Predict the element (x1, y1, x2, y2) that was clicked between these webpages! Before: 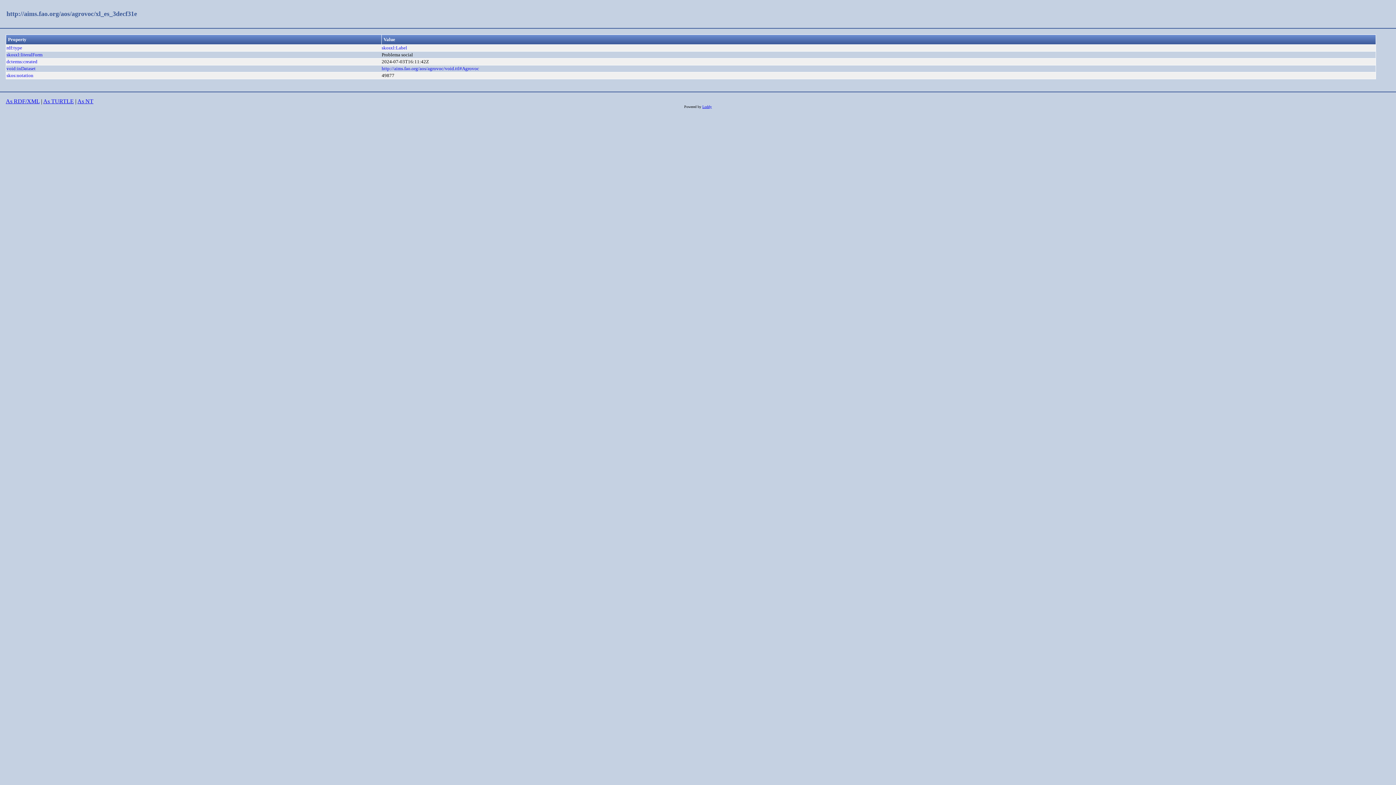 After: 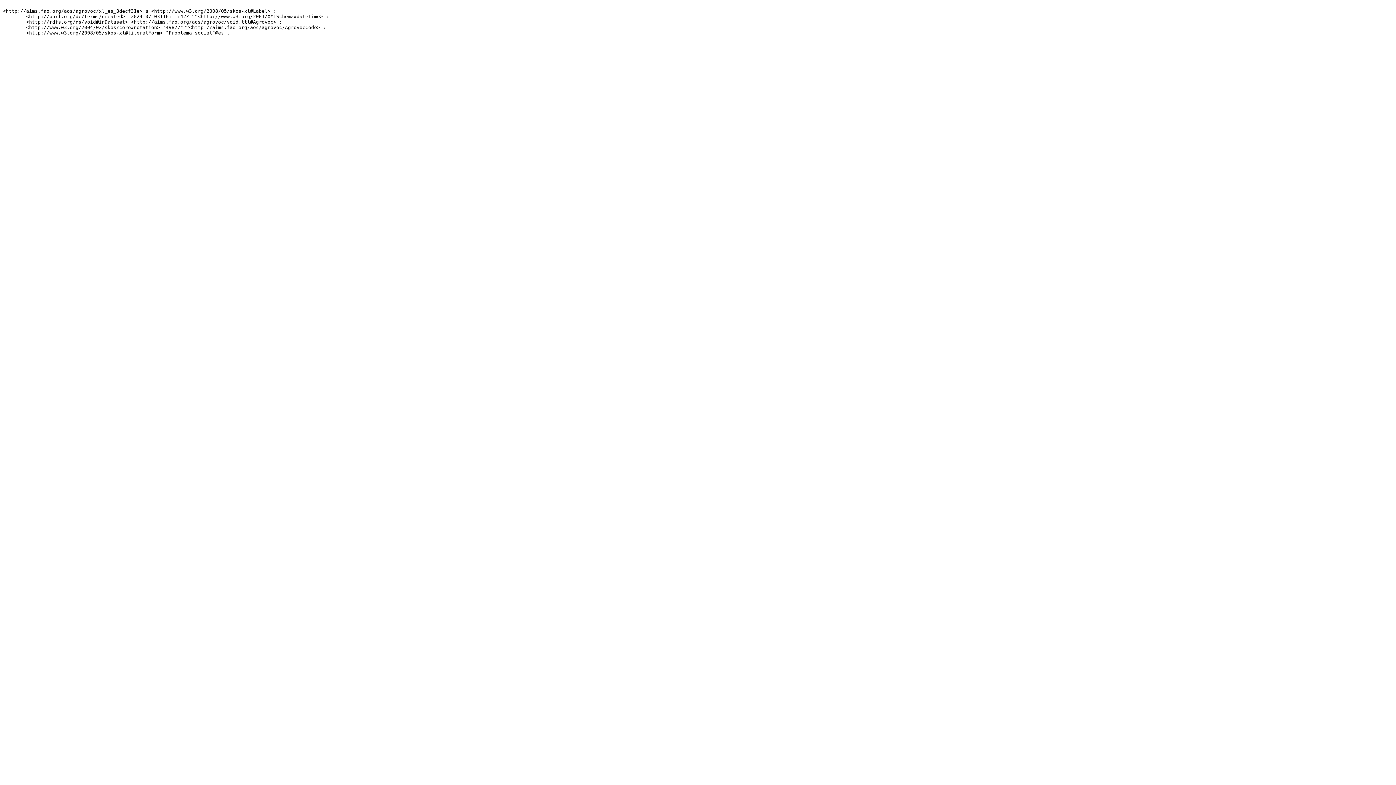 Action: label: As TURTLE bbox: (43, 98, 73, 104)